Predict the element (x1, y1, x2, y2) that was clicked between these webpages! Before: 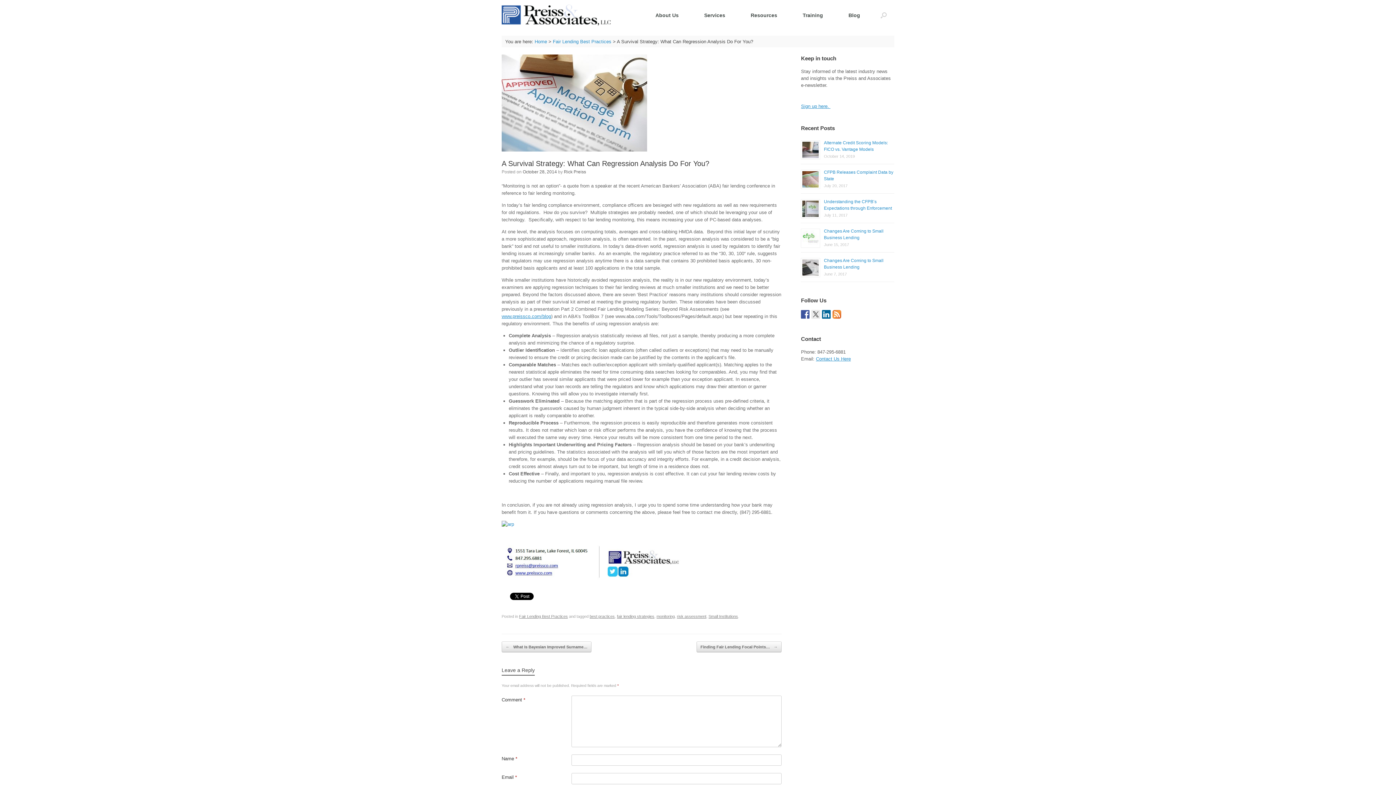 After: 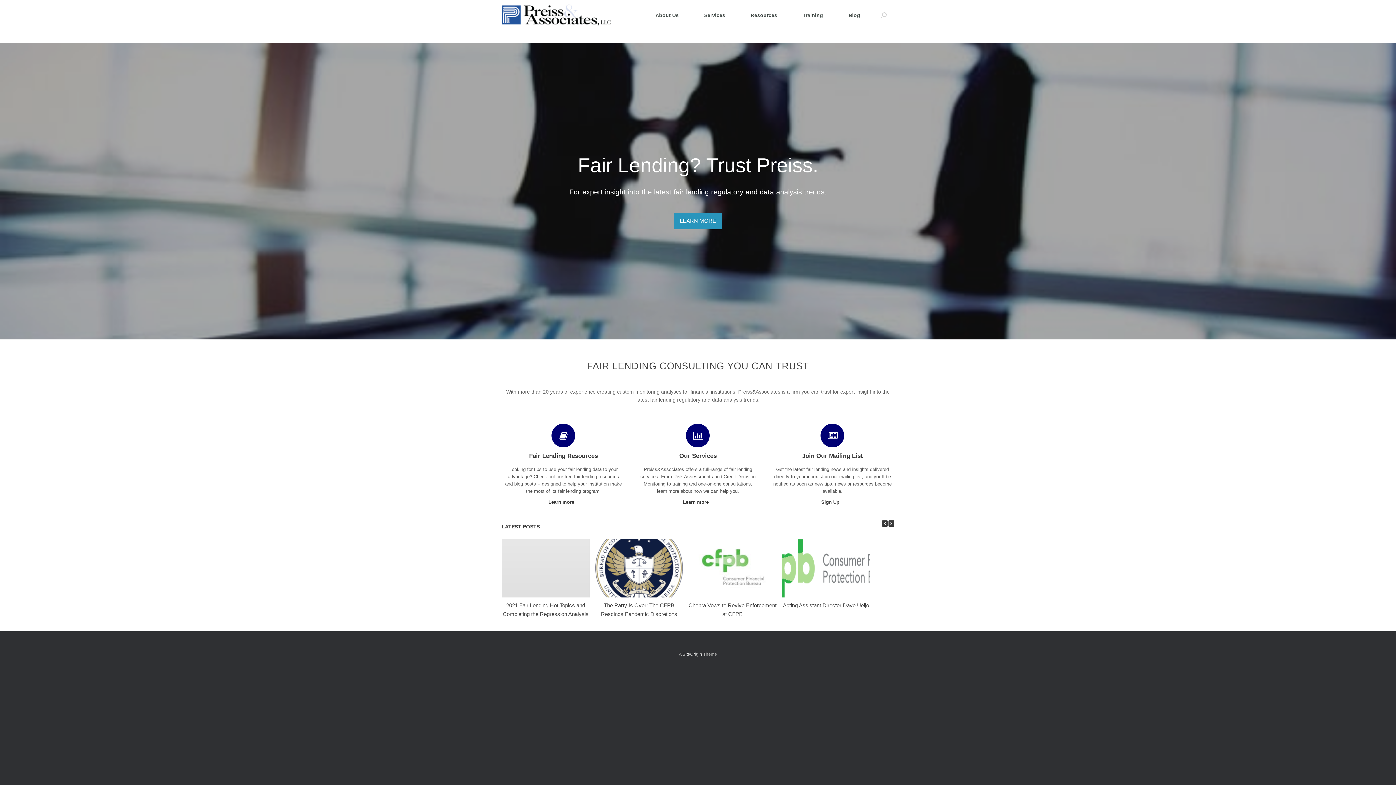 Action: bbox: (501, 0, 610, 30)